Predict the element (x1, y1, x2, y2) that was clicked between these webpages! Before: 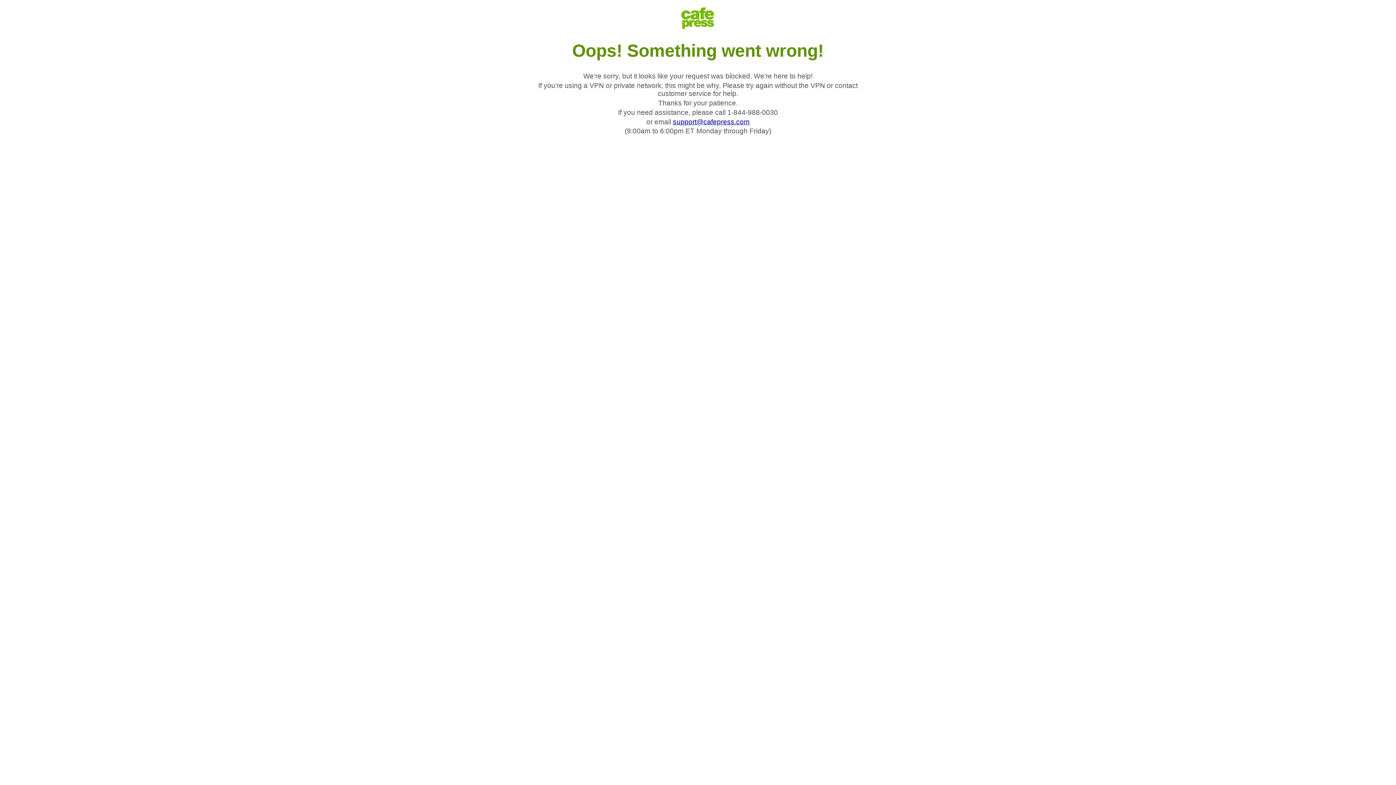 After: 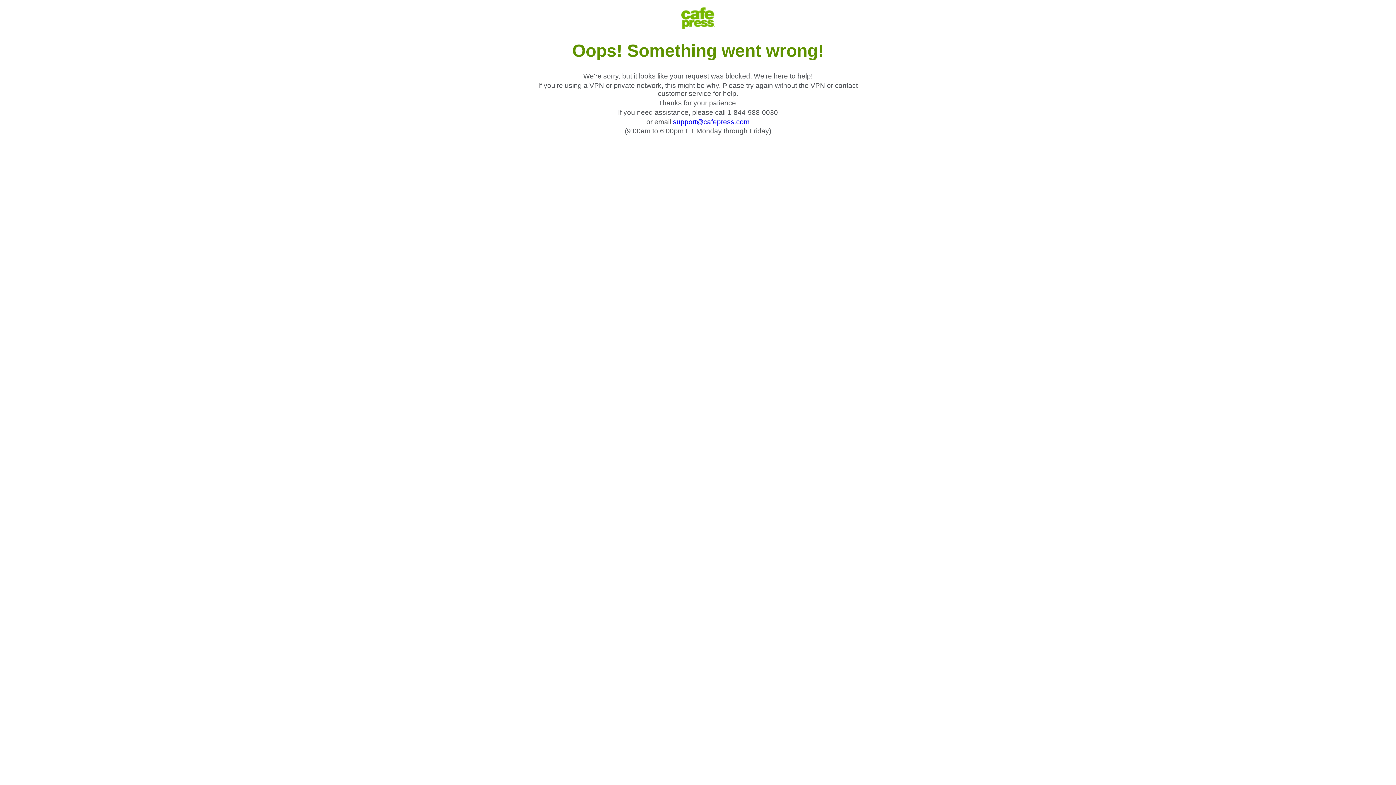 Action: label: support@cafepress.com bbox: (673, 118, 749, 125)